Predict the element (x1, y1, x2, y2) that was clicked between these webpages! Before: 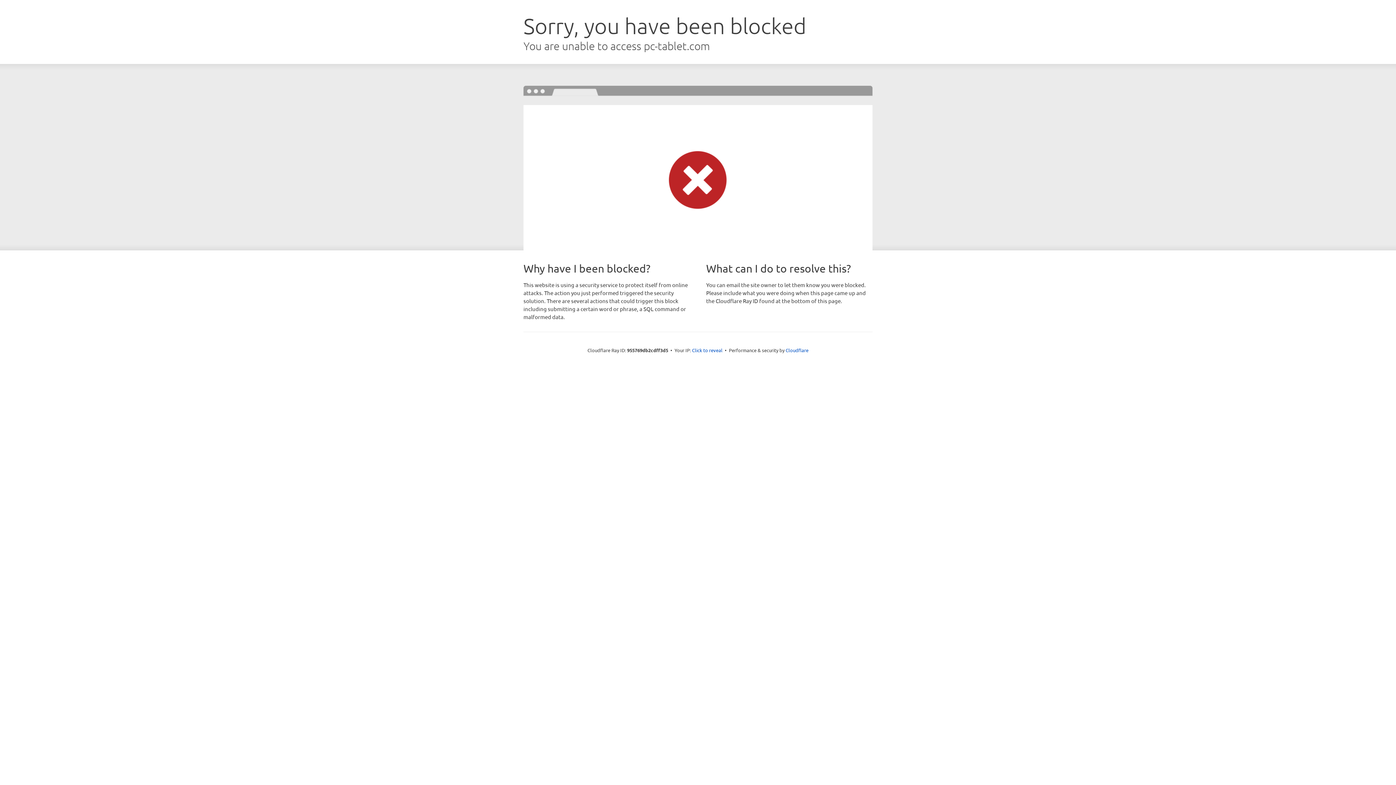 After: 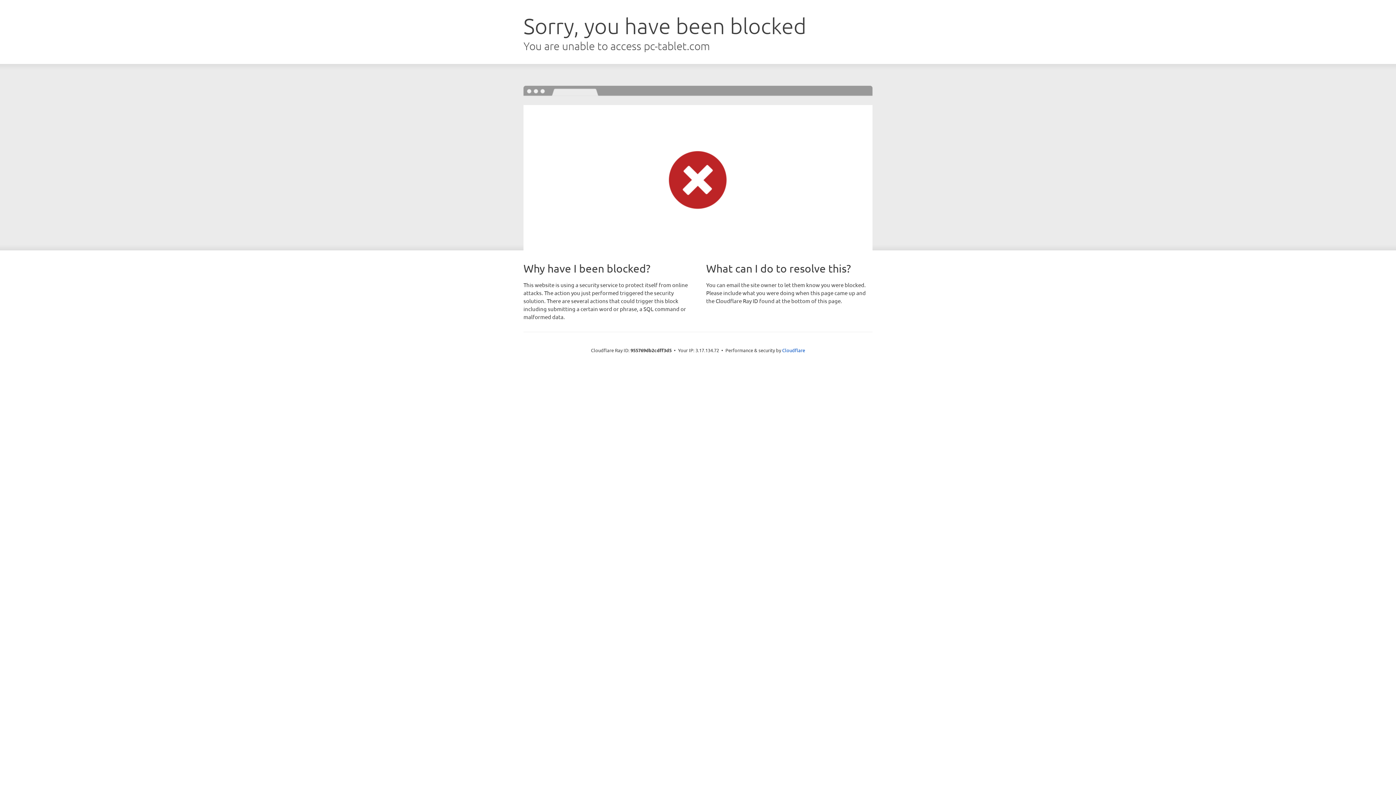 Action: label: Click to reveal bbox: (692, 346, 722, 353)